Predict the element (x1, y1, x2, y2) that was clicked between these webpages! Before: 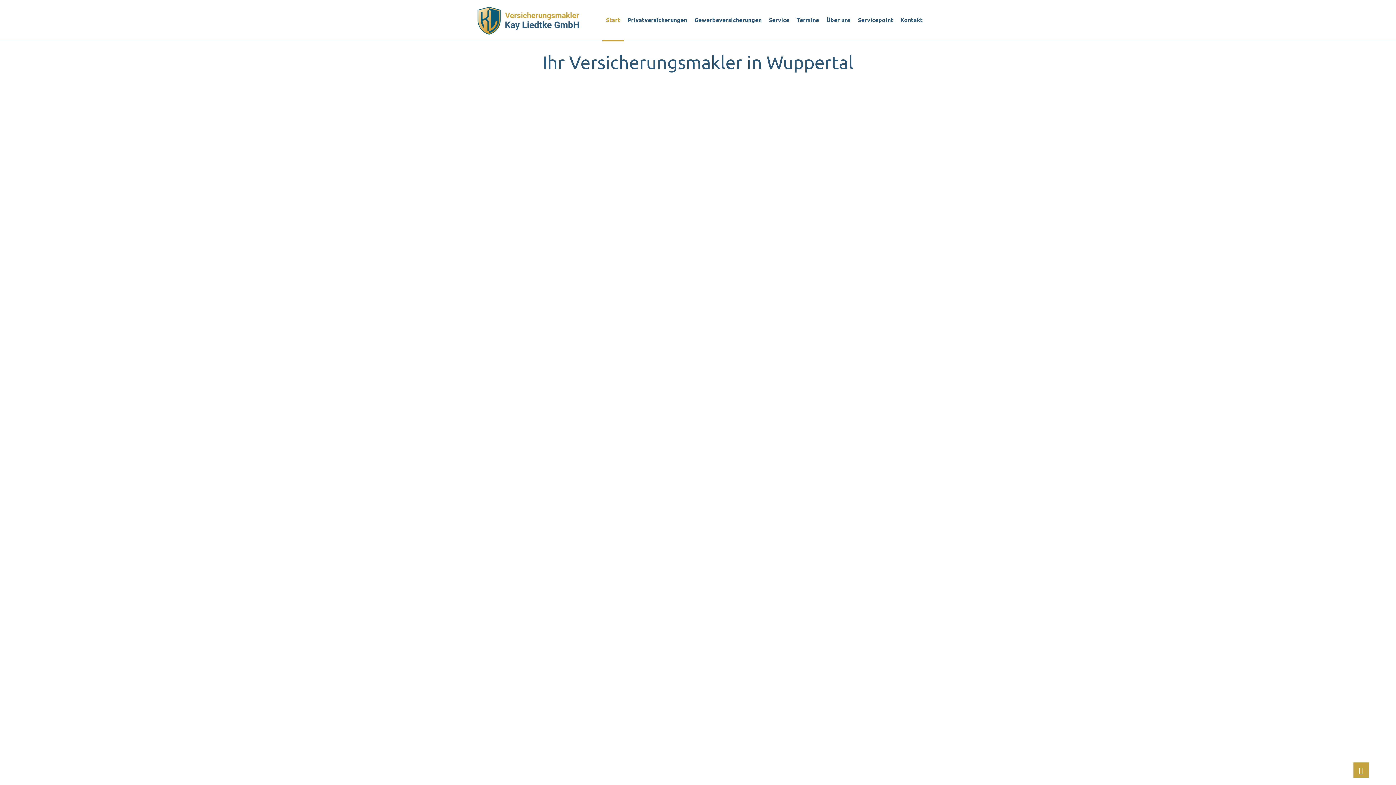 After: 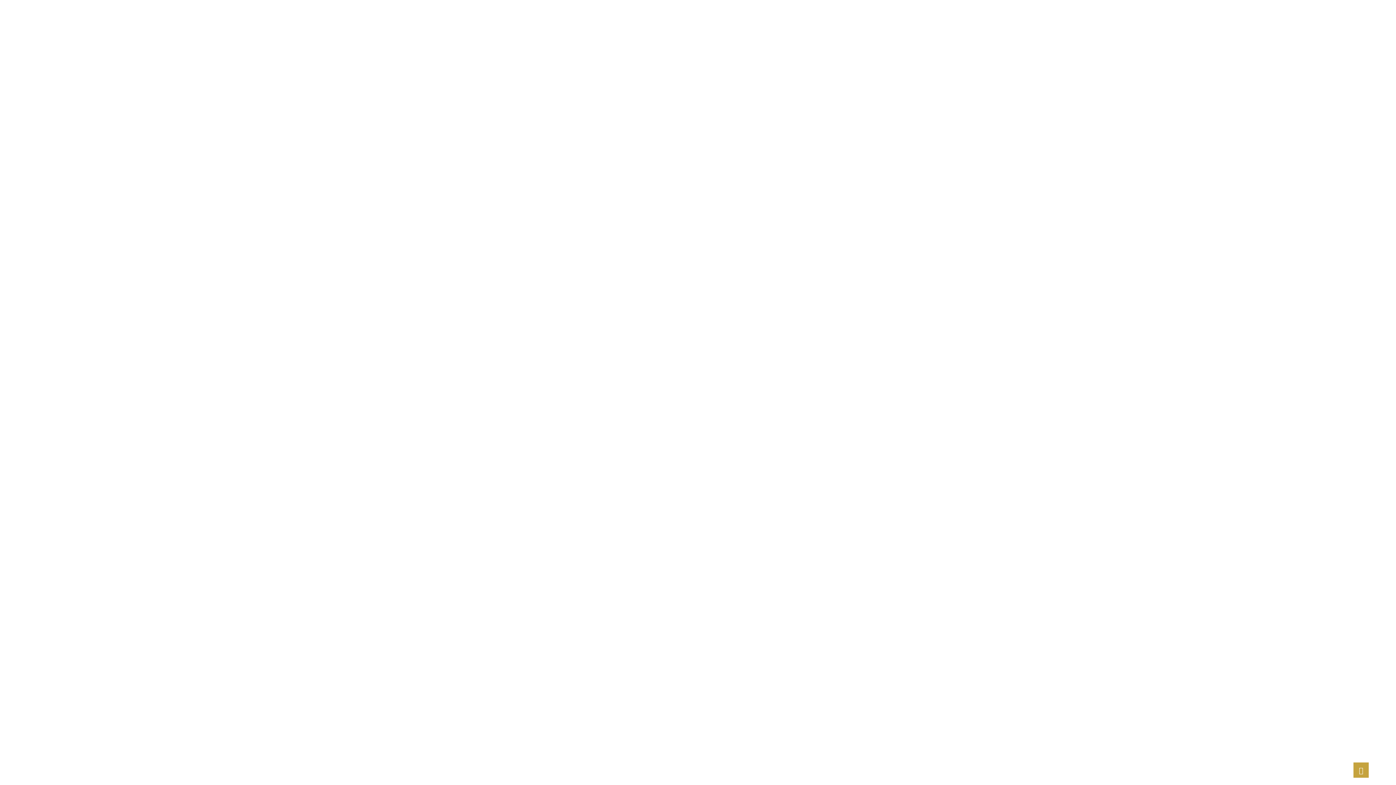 Action: bbox: (469, 157, 509, 166) label: Geldanlage